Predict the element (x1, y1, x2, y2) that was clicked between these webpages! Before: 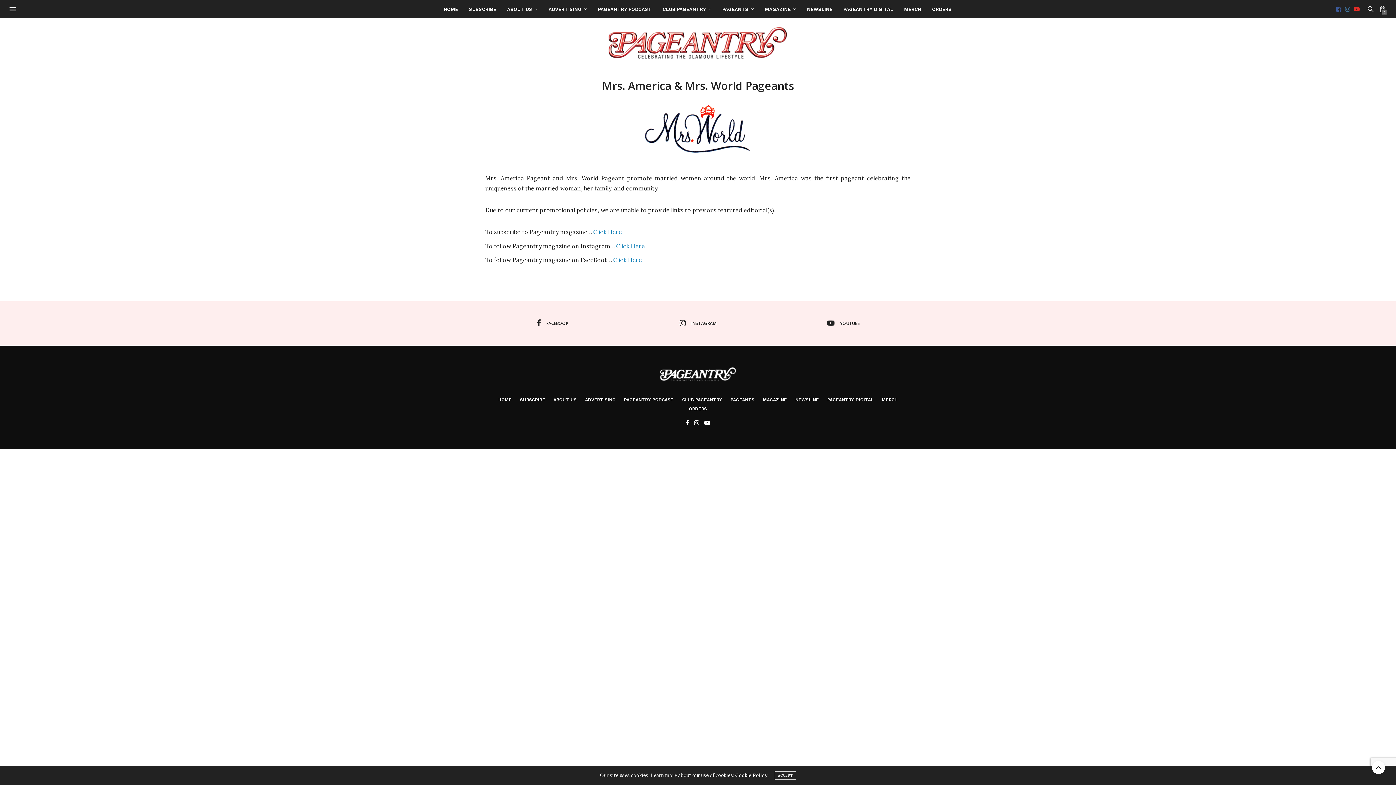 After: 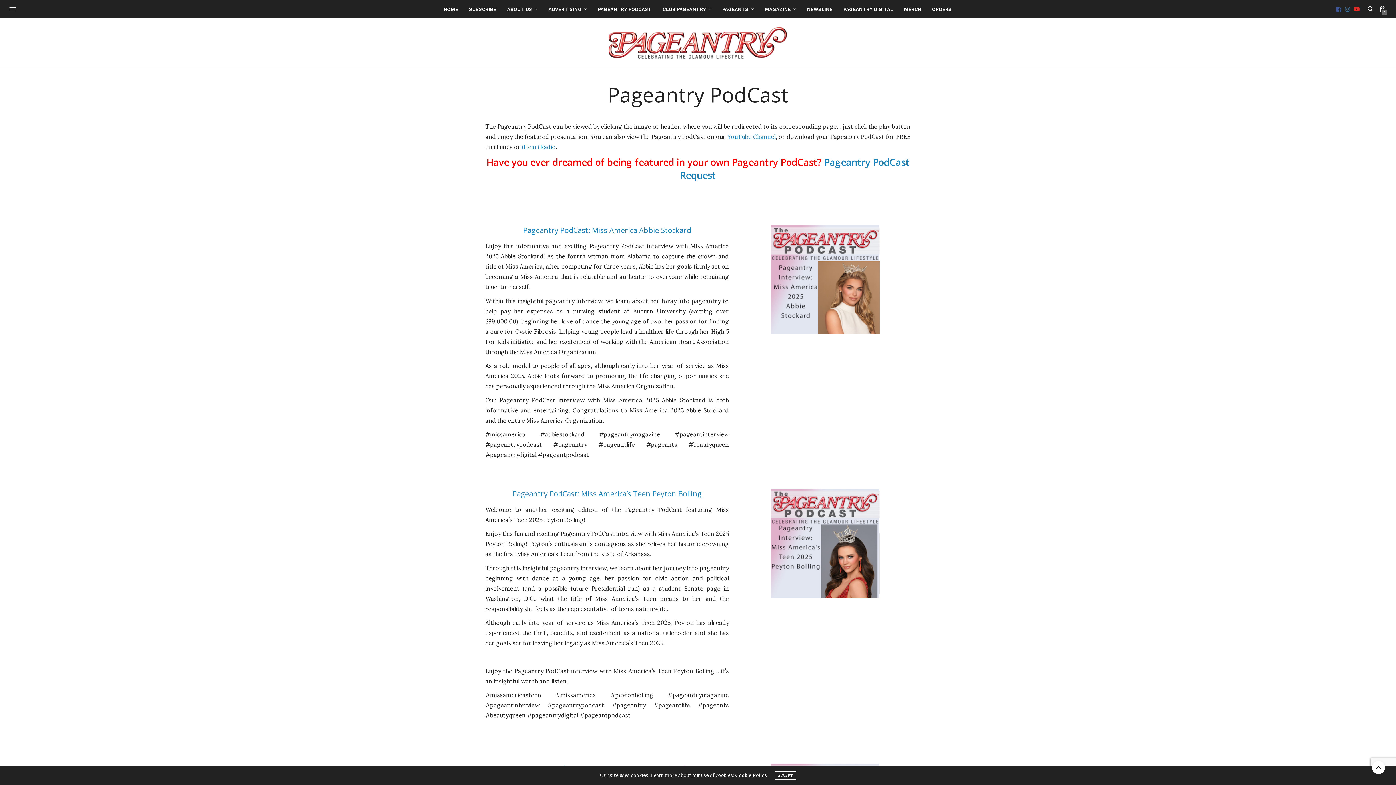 Action: label: PAGEANTRY PODCAST bbox: (598, 0, 652, 18)